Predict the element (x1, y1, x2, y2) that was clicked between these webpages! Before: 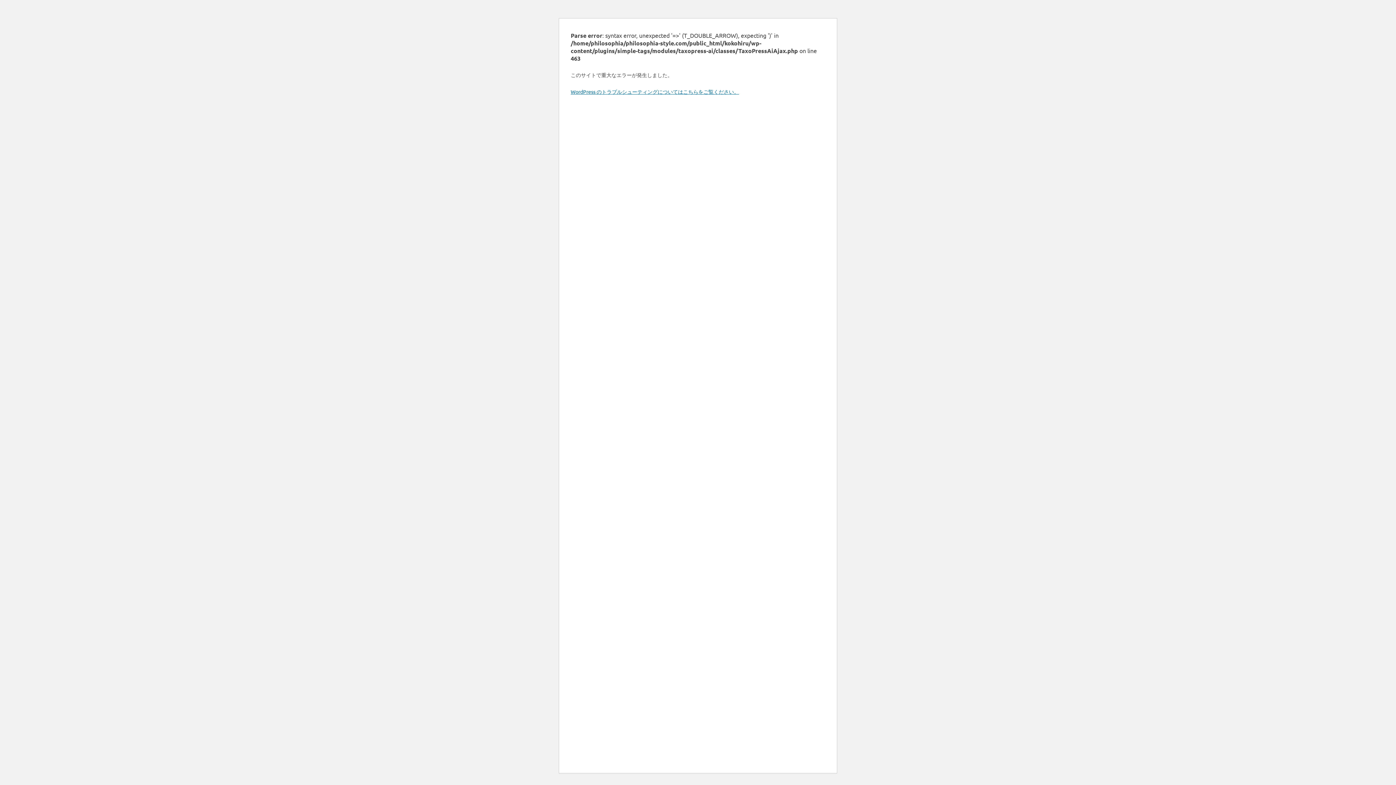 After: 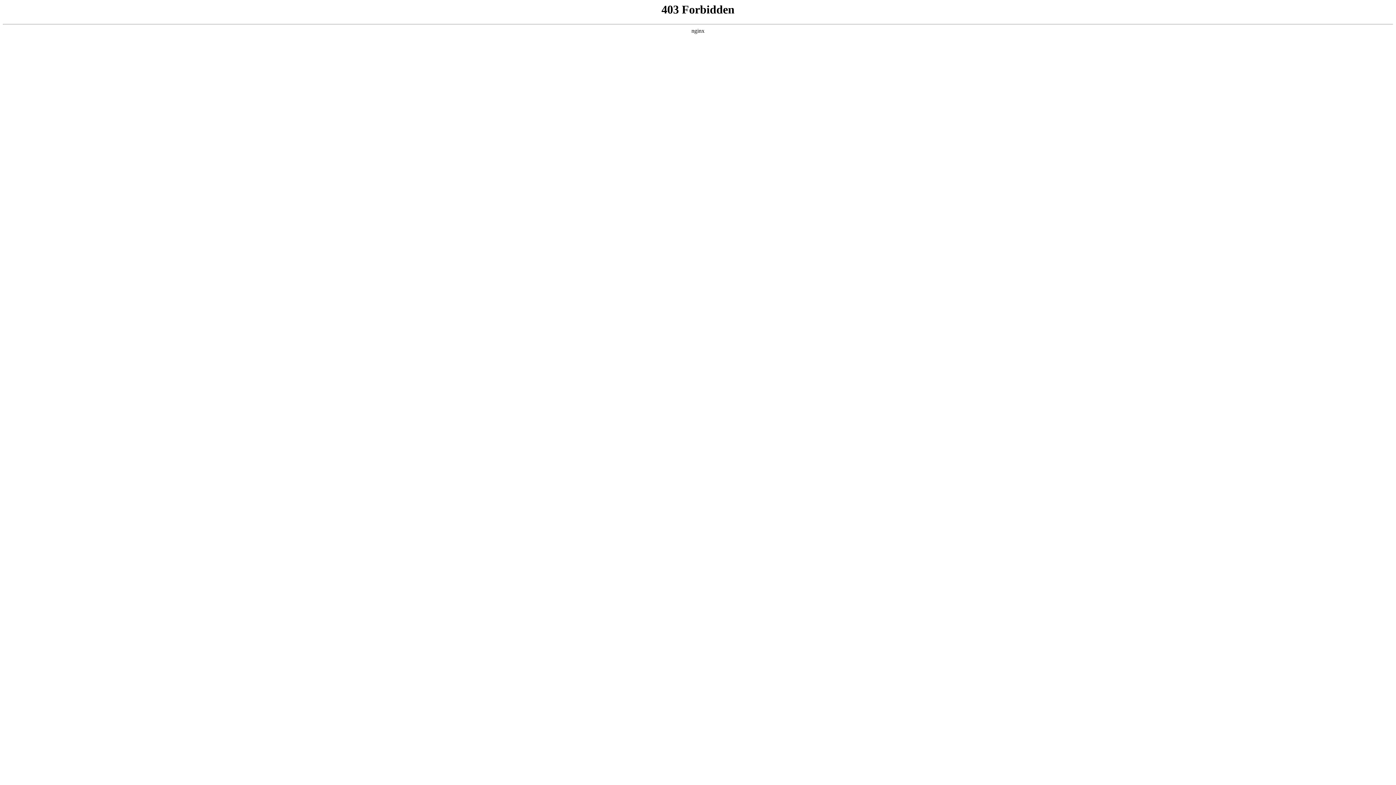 Action: bbox: (570, 88, 739, 94) label: WordPress のトラブルシューティングについてはこちらをご覧ください。